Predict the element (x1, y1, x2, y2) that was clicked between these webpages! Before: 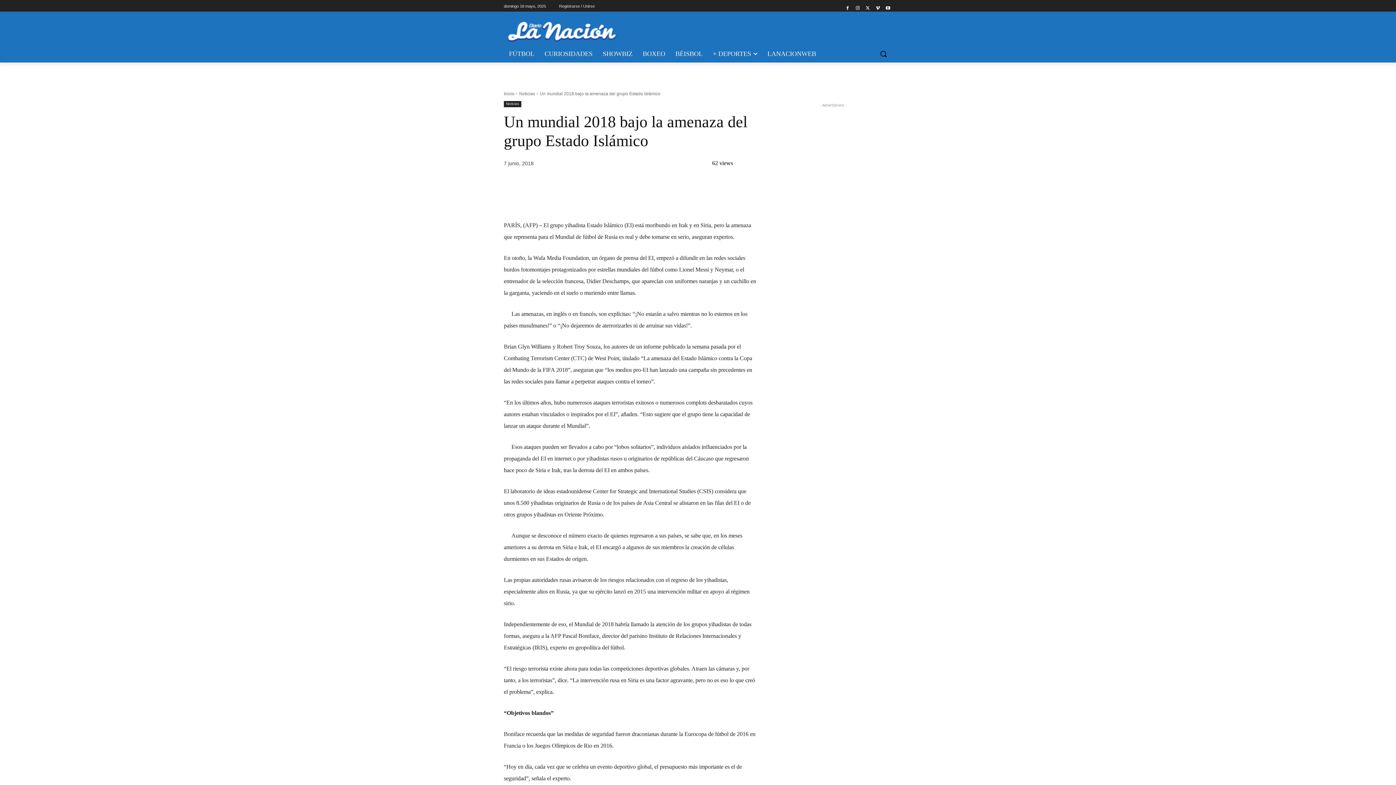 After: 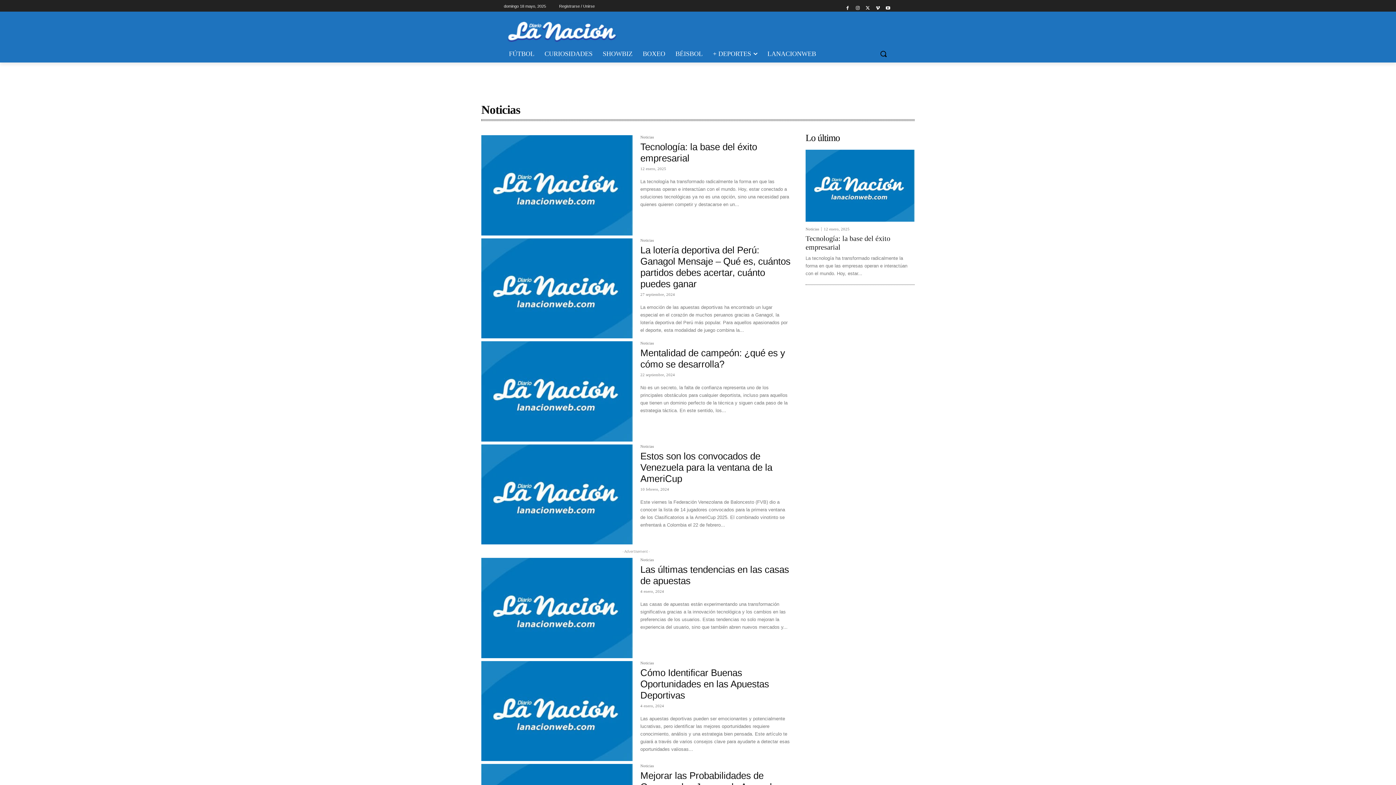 Action: label: Noticias bbox: (519, 91, 535, 96)